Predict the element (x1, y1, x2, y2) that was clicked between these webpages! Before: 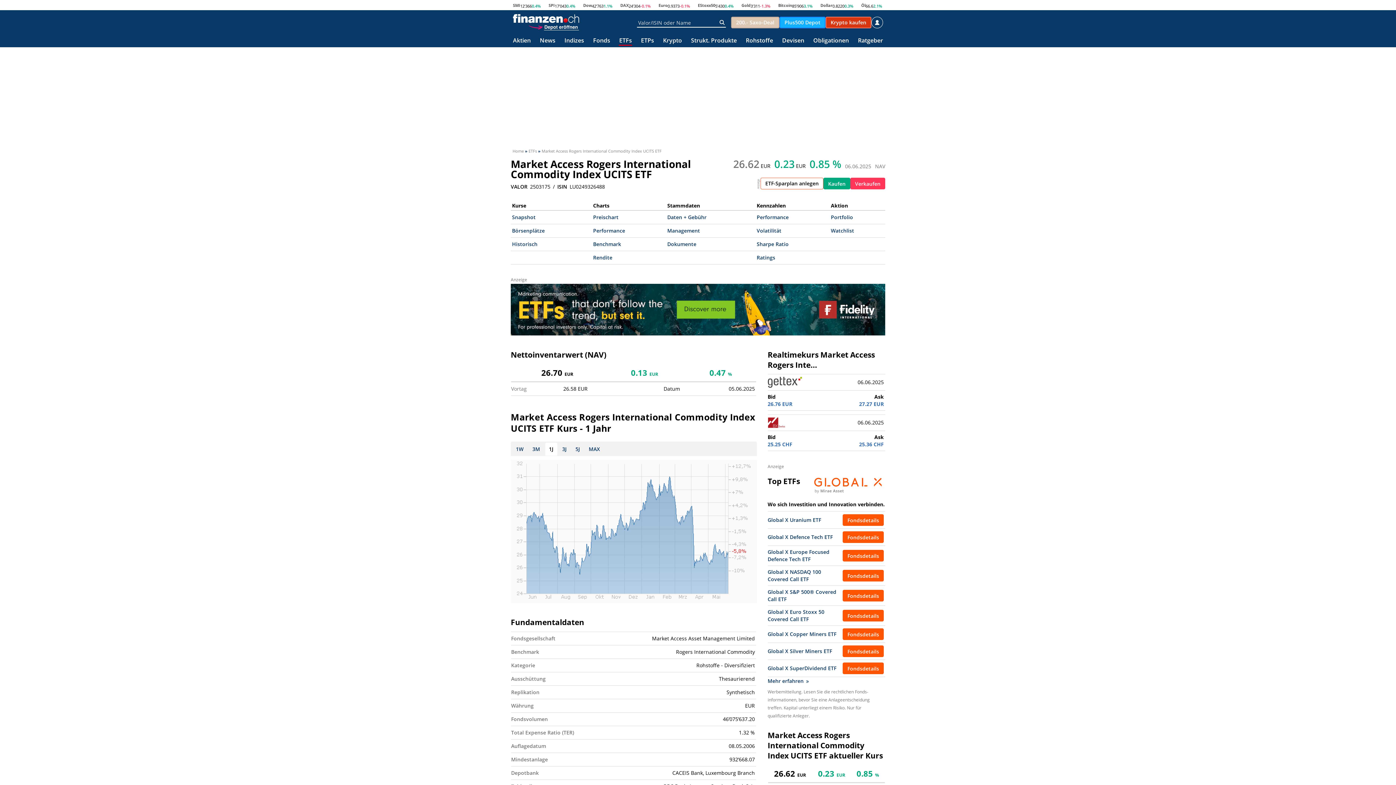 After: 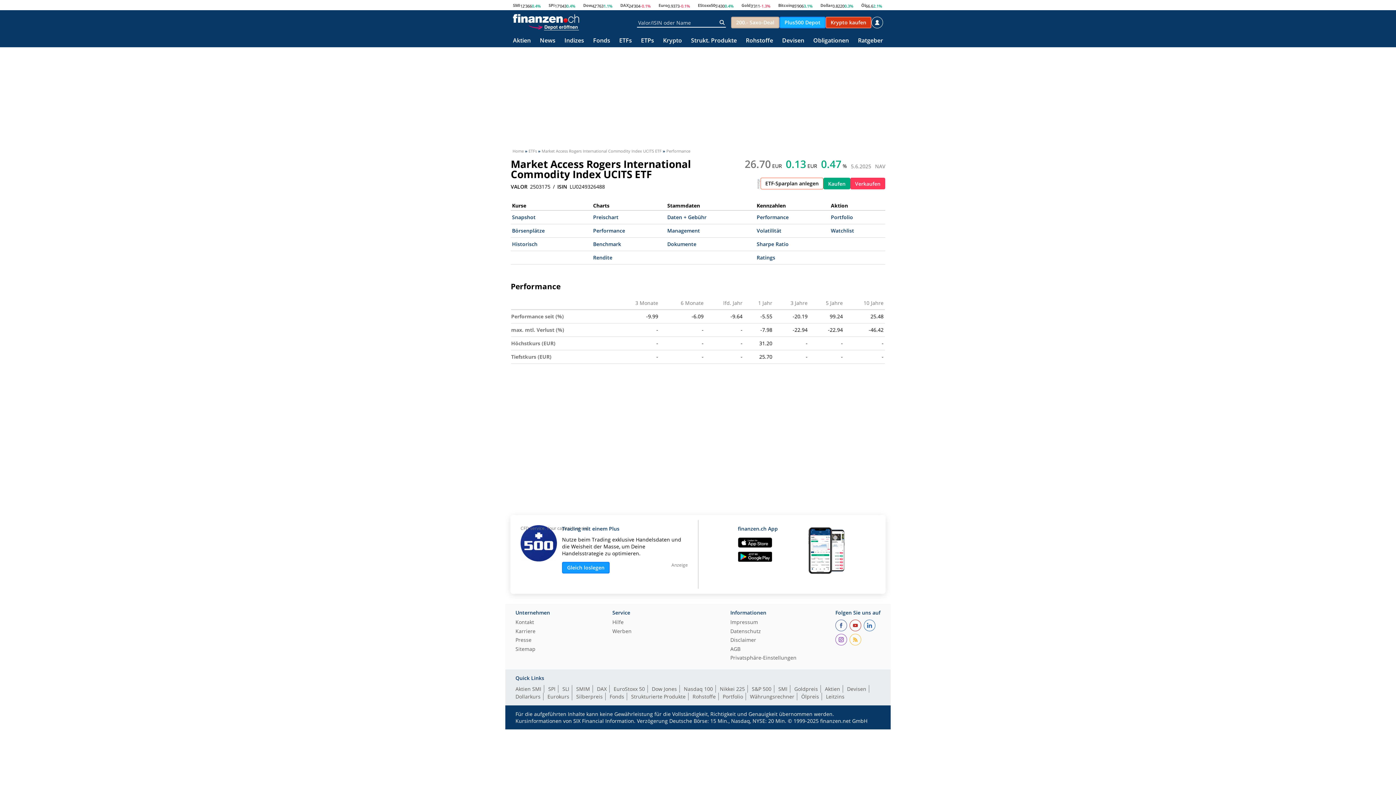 Action: bbox: (756, 213, 788, 220) label: Performance